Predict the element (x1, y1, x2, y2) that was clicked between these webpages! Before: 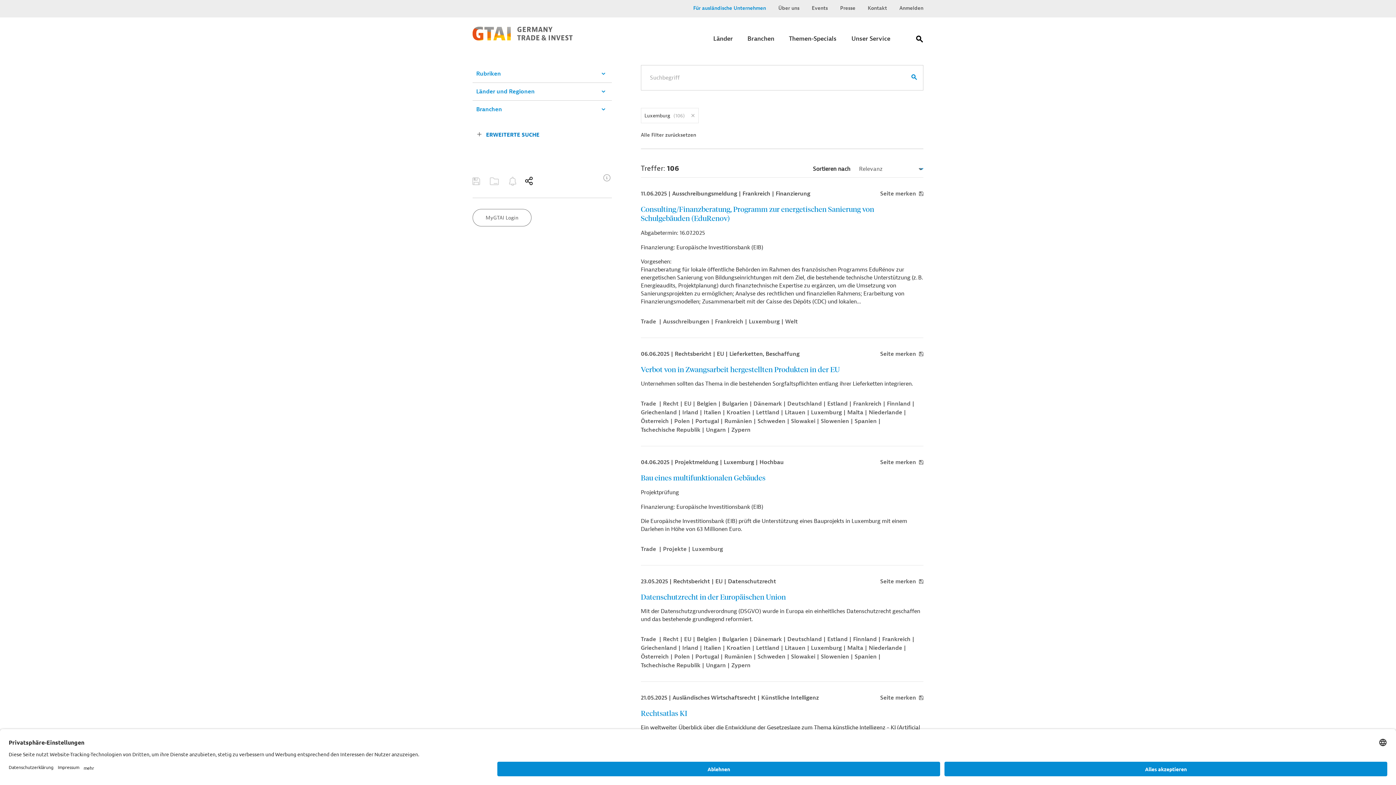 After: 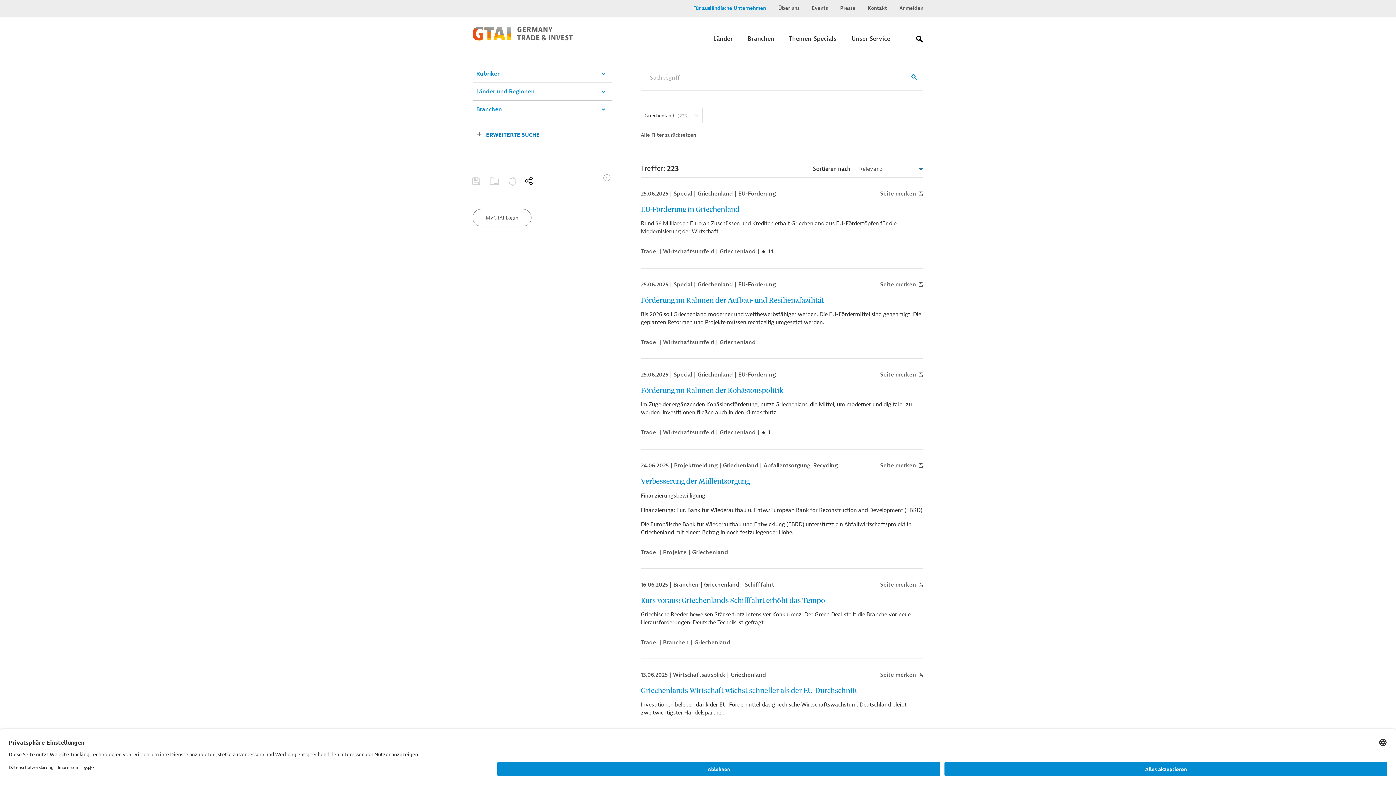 Action: label: Griechenland bbox: (641, 408, 682, 417)